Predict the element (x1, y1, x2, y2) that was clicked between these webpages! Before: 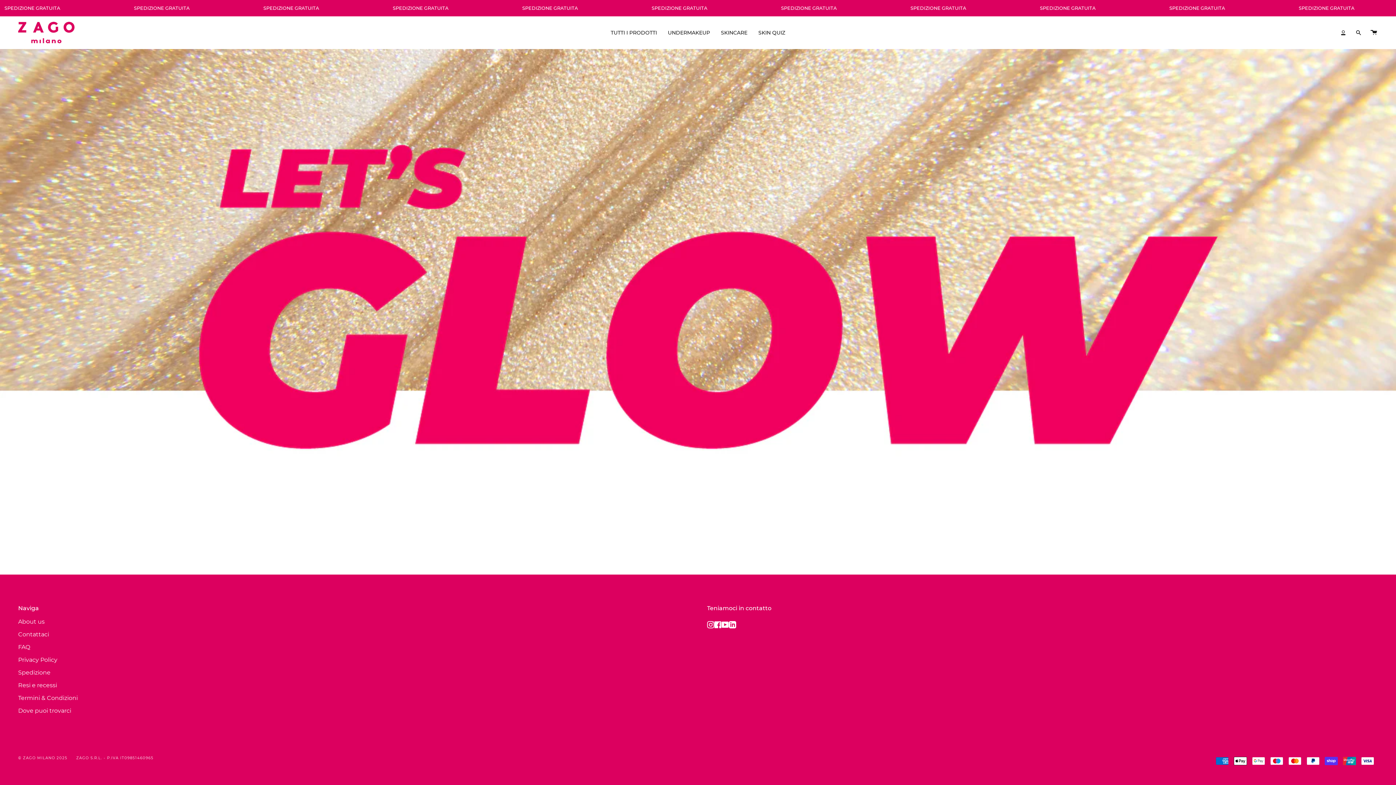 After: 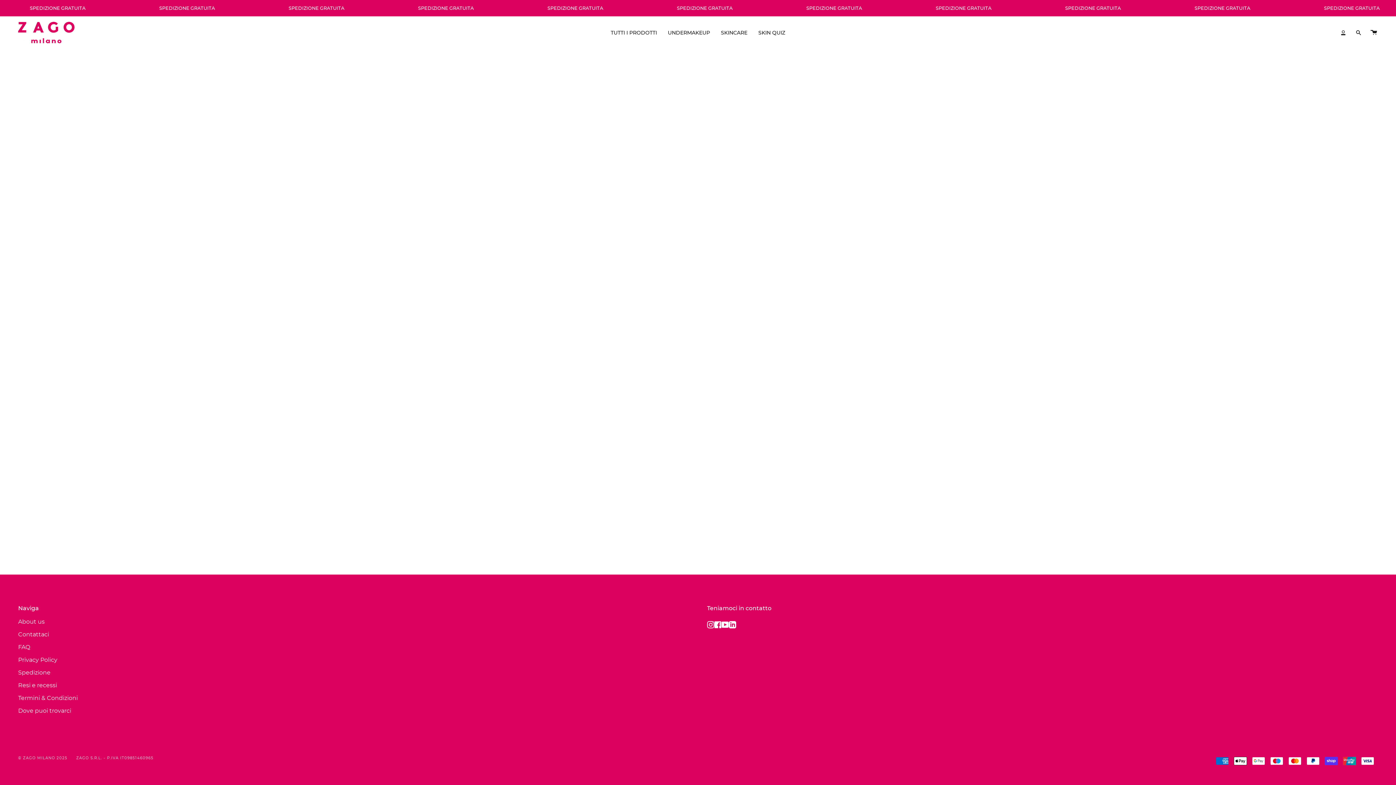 Action: bbox: (753, 16, 790, 48) label: SKIN QUIZ